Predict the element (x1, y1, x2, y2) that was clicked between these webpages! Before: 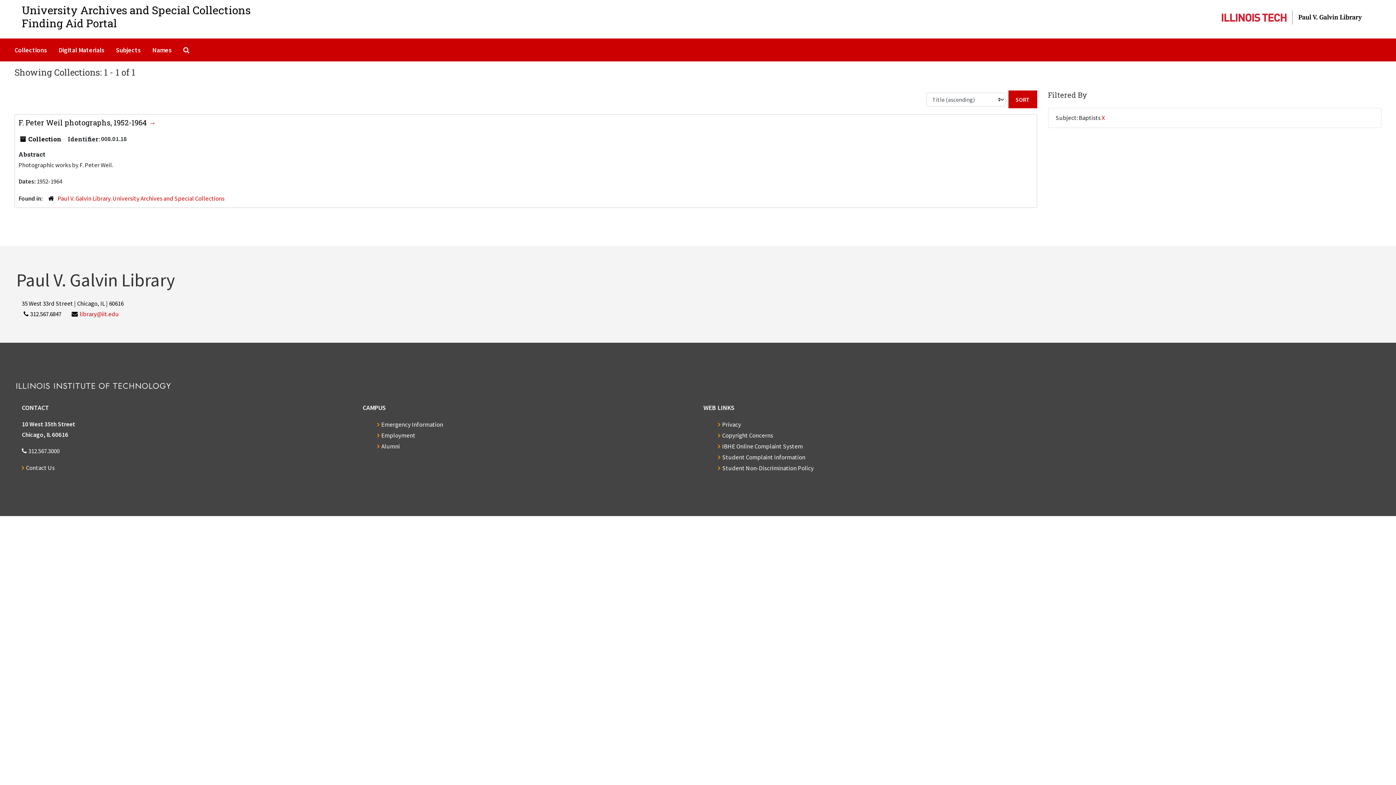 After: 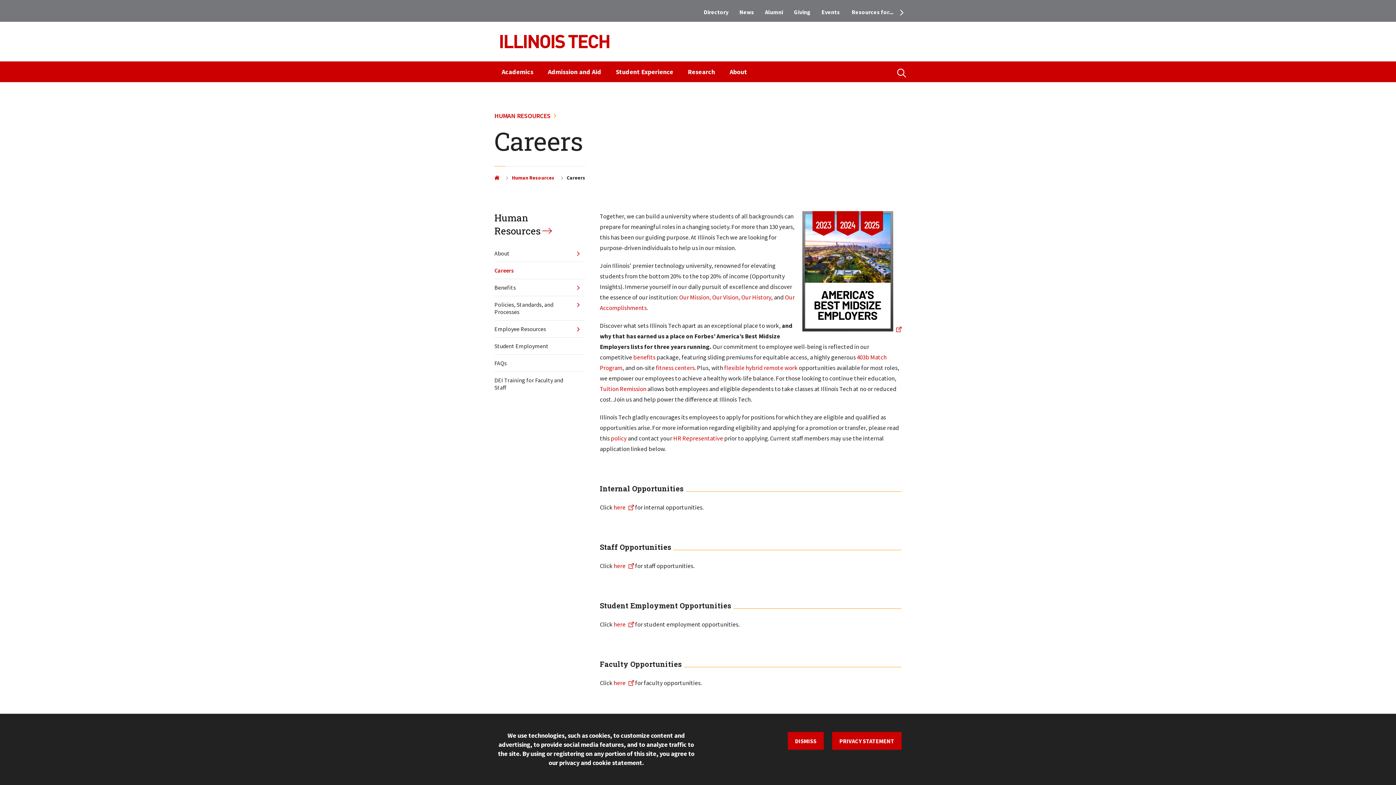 Action: bbox: (377, 431, 415, 439) label: Employment